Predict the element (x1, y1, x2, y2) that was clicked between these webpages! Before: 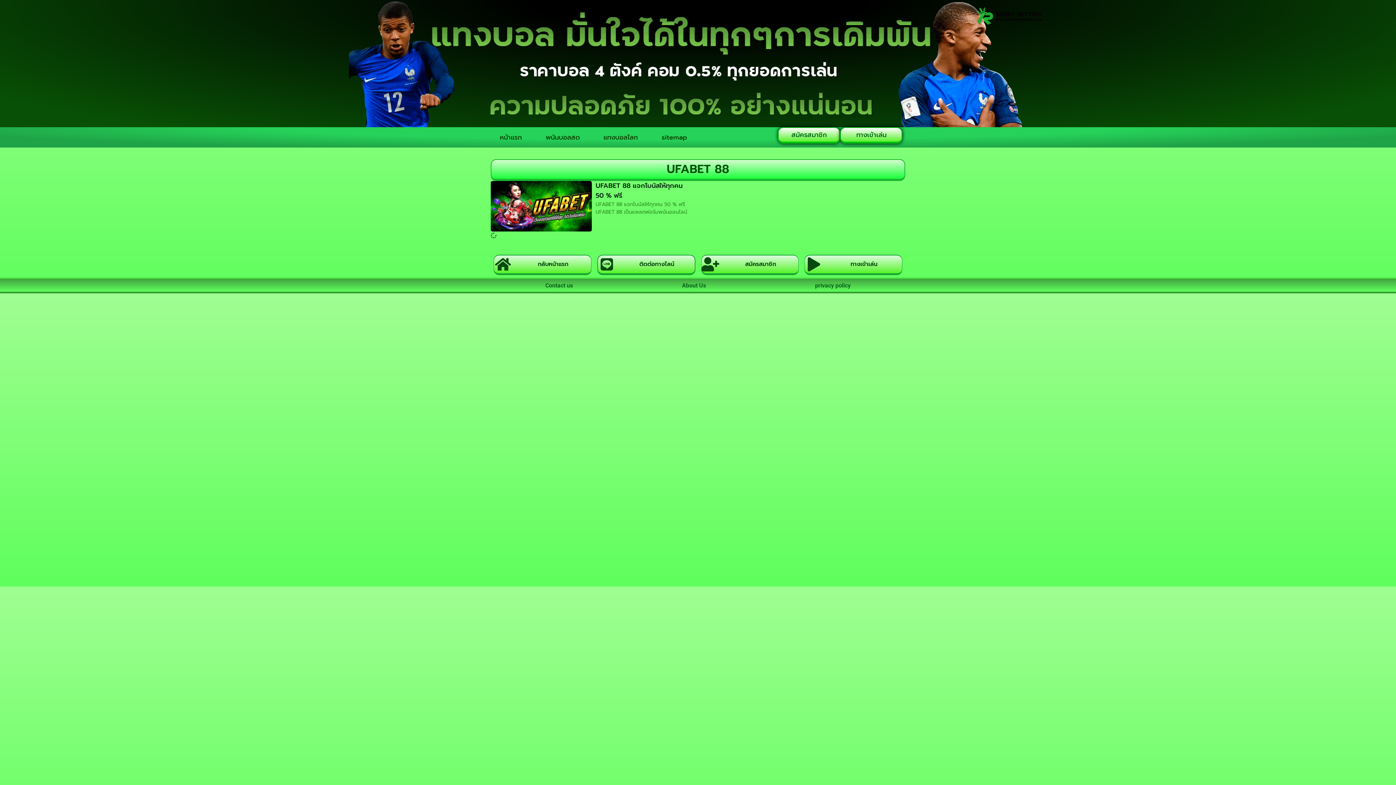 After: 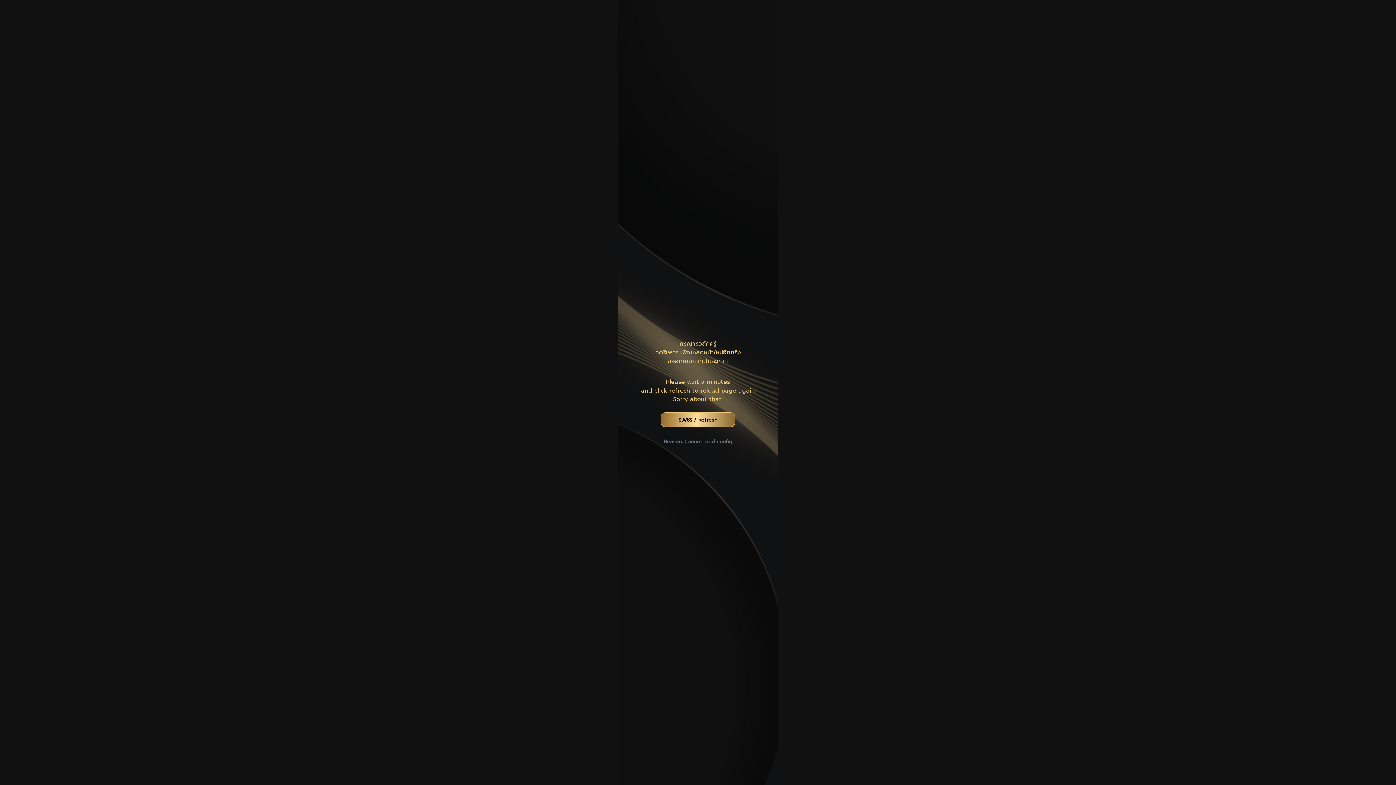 Action: label: ทางเข้าเล่น bbox: (850, 260, 877, 268)